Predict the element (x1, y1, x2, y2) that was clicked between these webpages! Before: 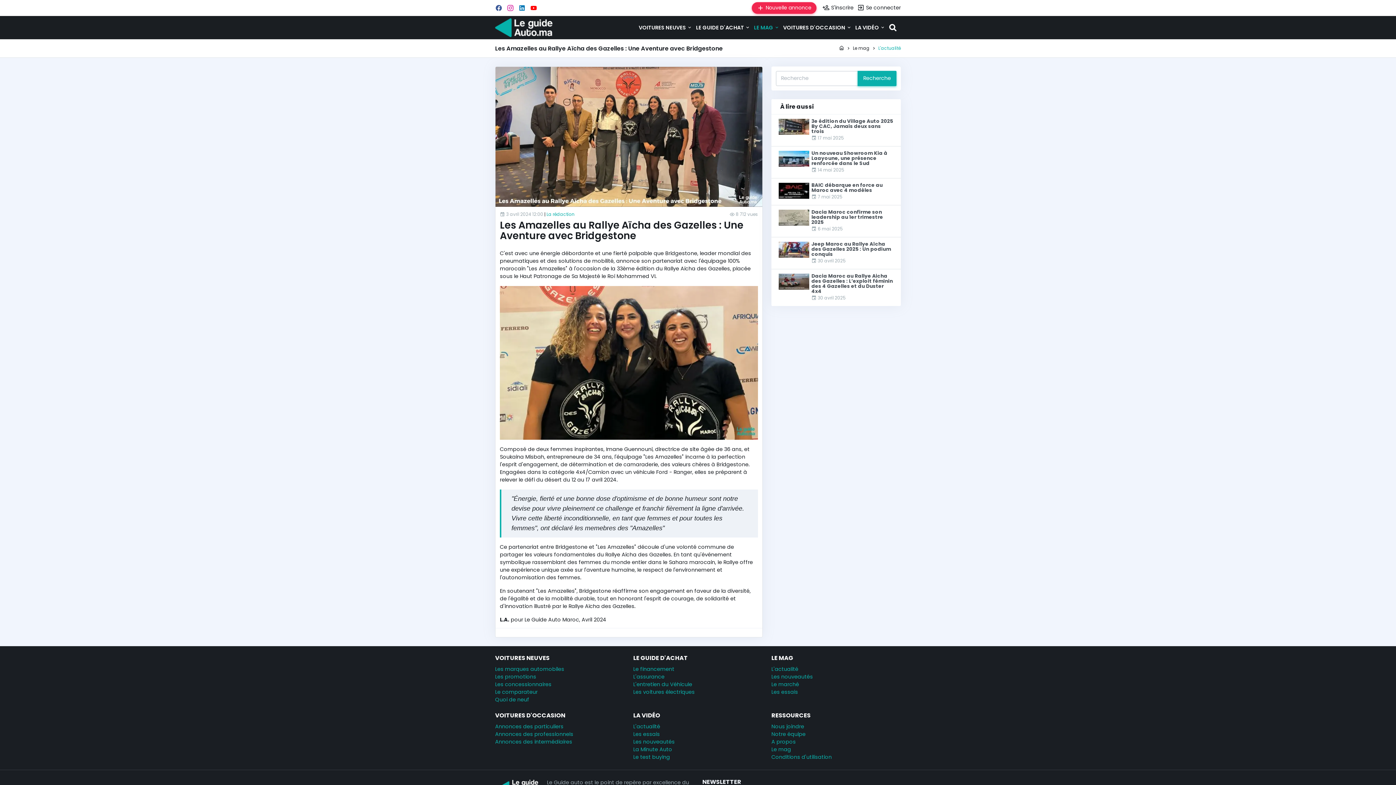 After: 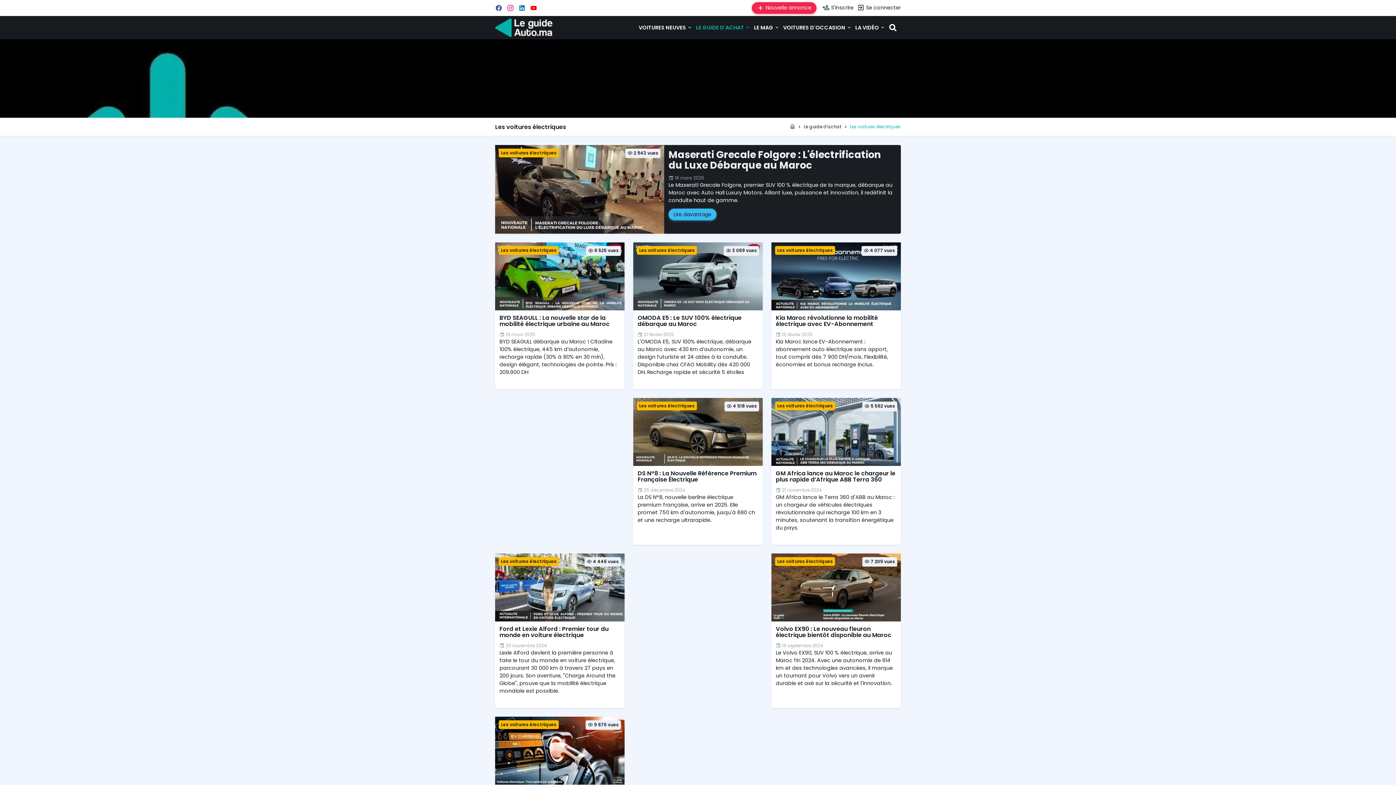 Action: bbox: (633, 688, 694, 695) label: Les voitures électriques